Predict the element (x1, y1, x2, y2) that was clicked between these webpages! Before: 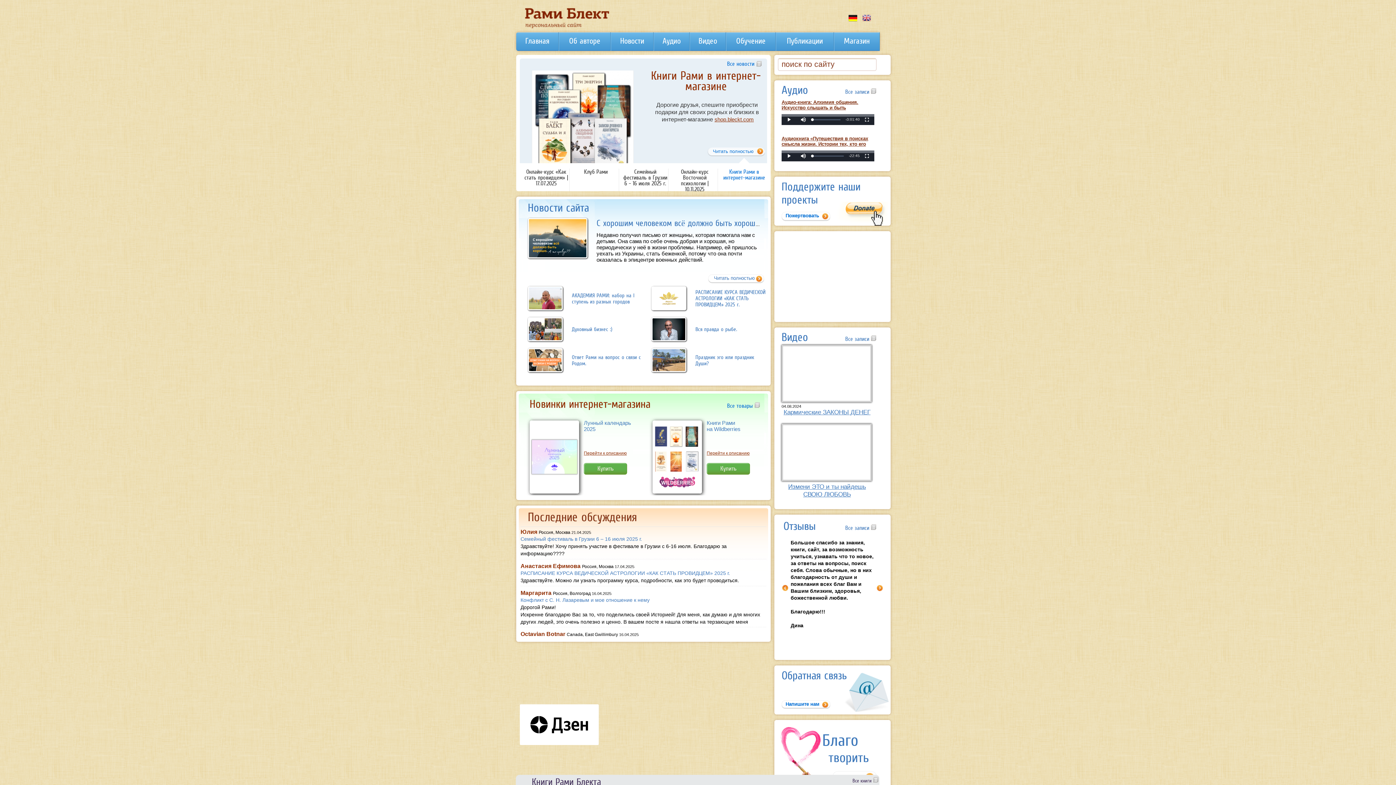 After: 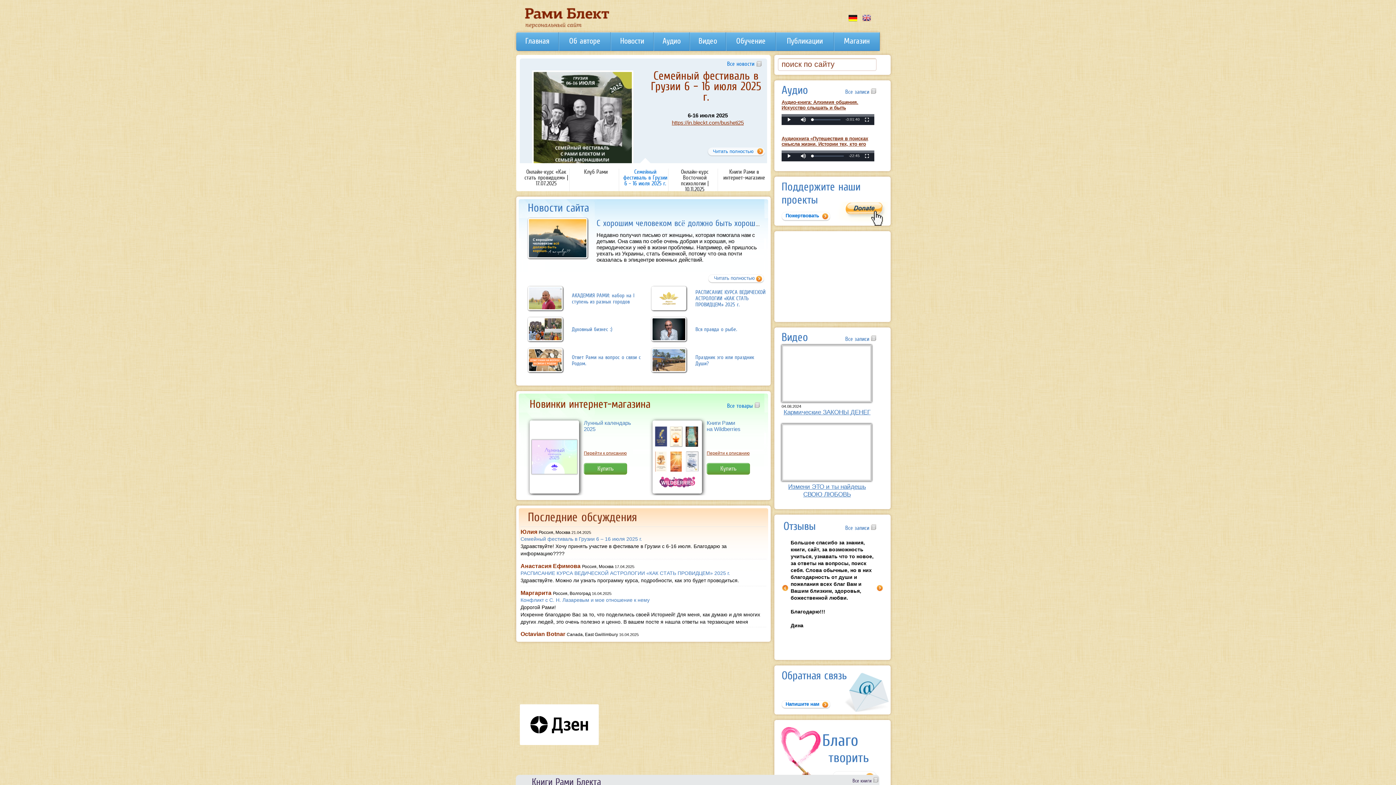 Action: bbox: (790, 540, 874, 601) label: Наталья Тимофеева:
Благодарю вас Рами за знания, обучаюсь у вас на астрологическом курсе, происходит очень сильная трансформация, появилось ощущение внутреннего счастья, освобождения от тяготивших энергий.